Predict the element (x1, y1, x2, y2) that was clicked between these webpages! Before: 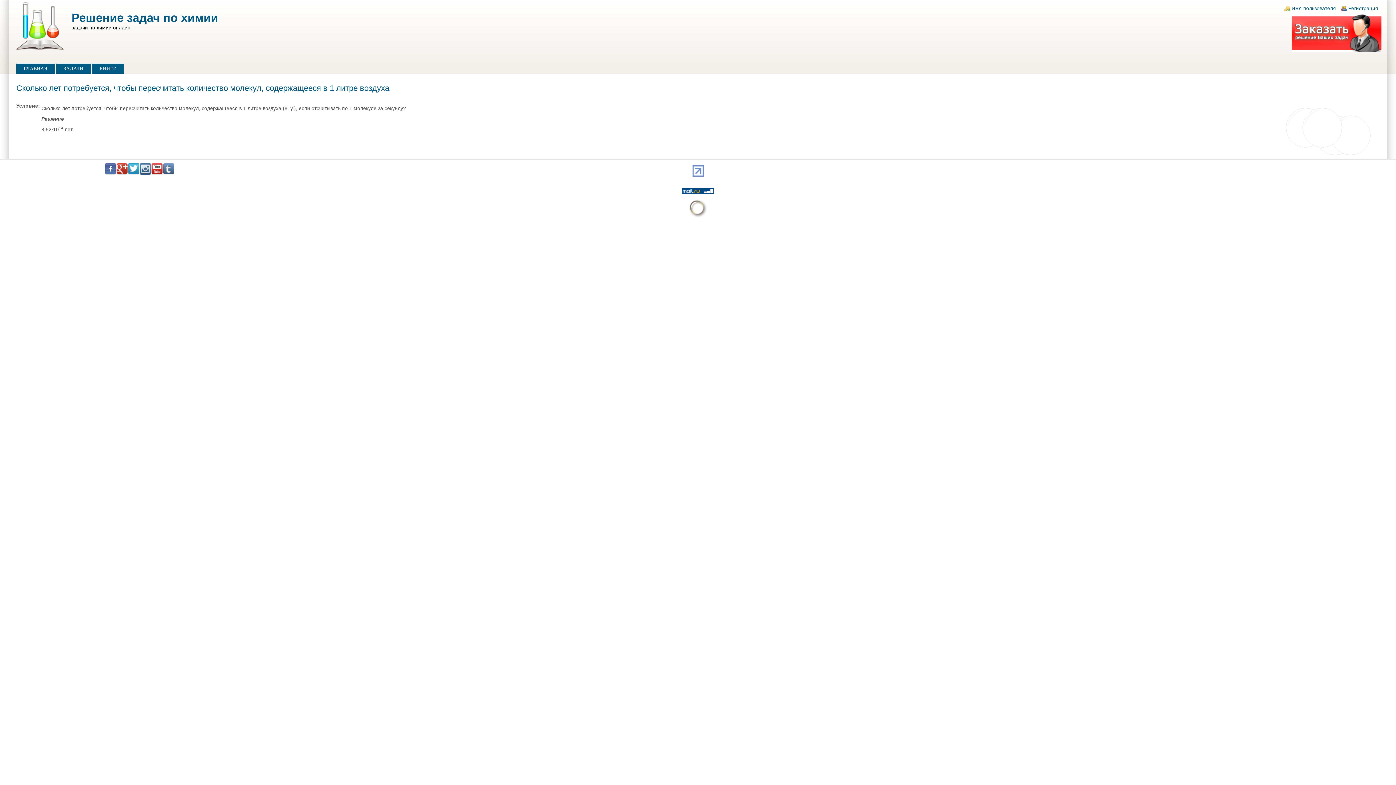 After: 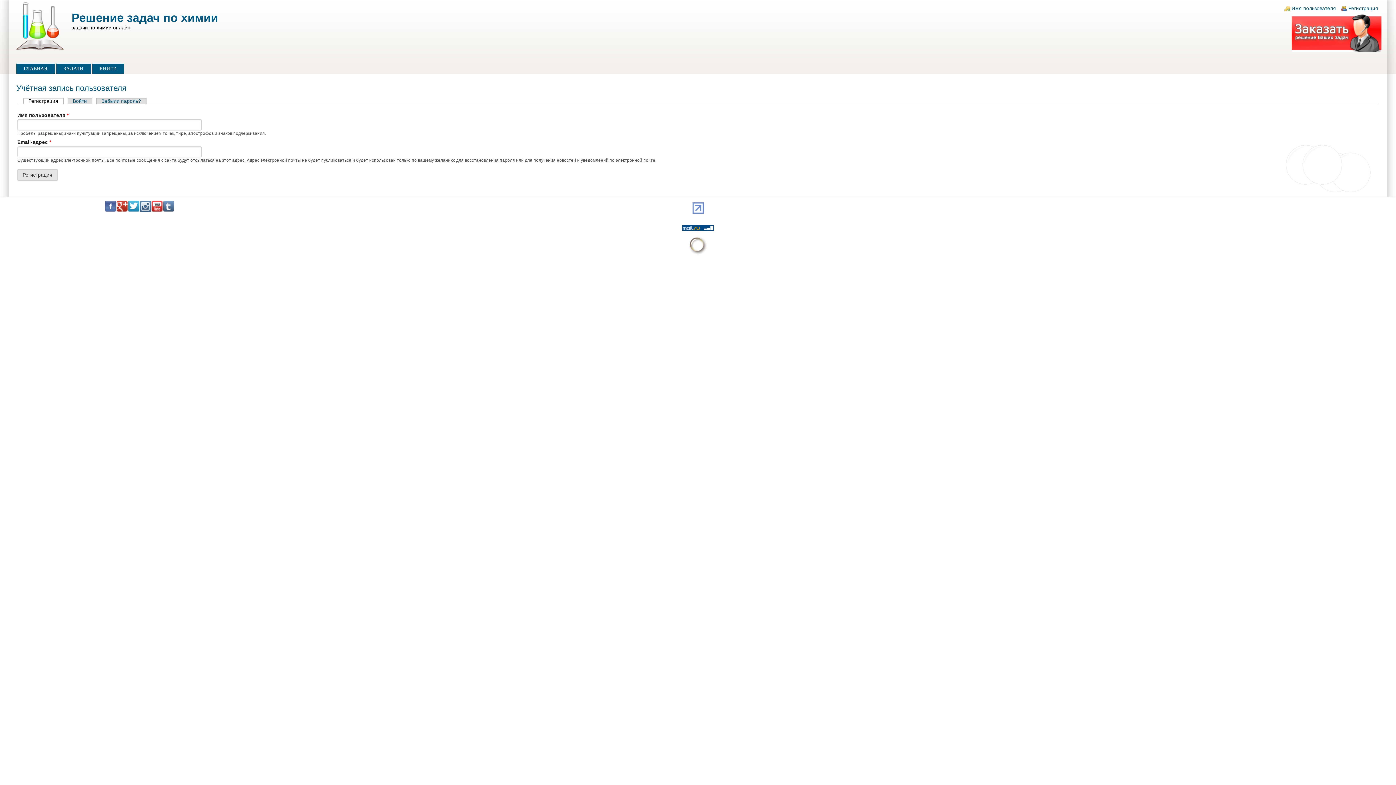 Action: label: Регистрация bbox: (1348, 5, 1378, 11)